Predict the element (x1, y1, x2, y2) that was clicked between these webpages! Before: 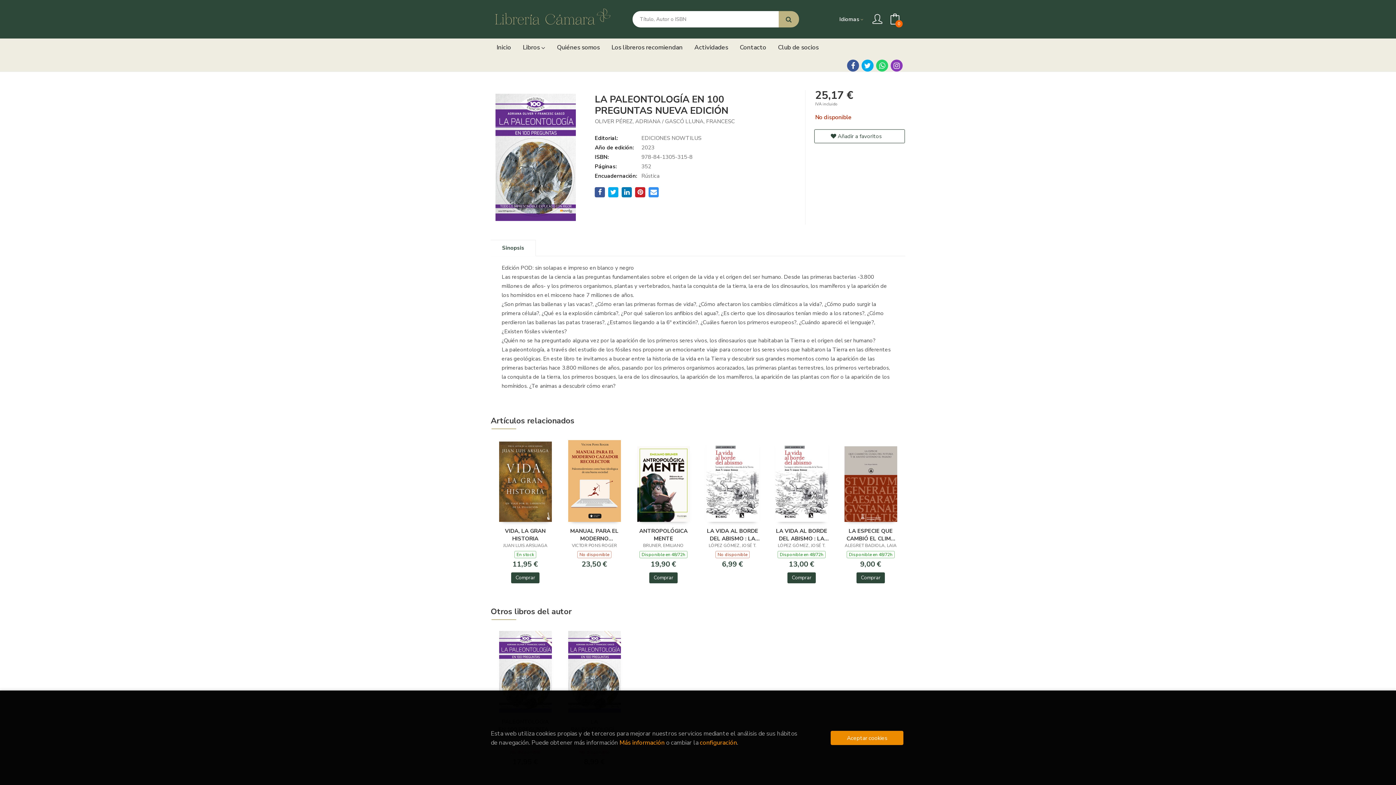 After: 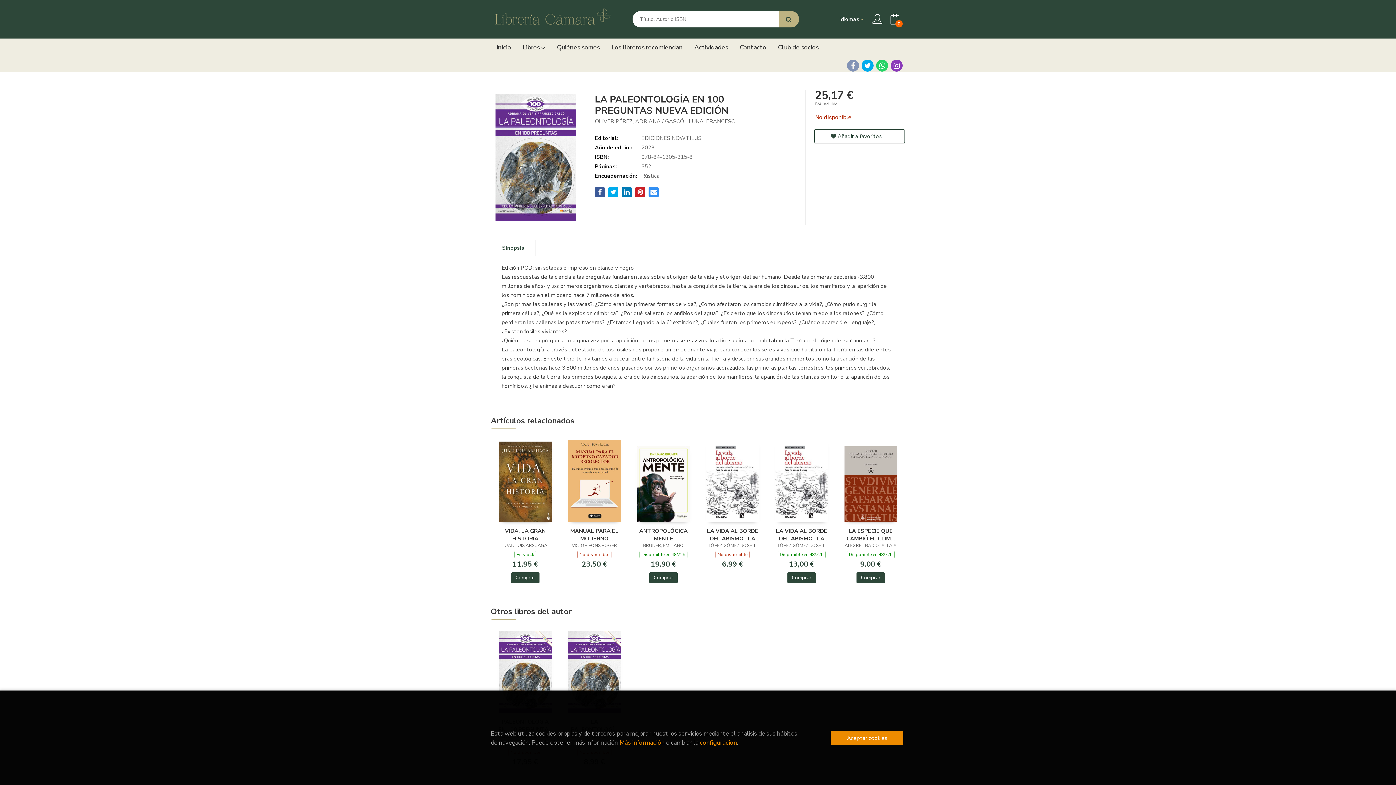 Action: bbox: (847, 59, 859, 71)